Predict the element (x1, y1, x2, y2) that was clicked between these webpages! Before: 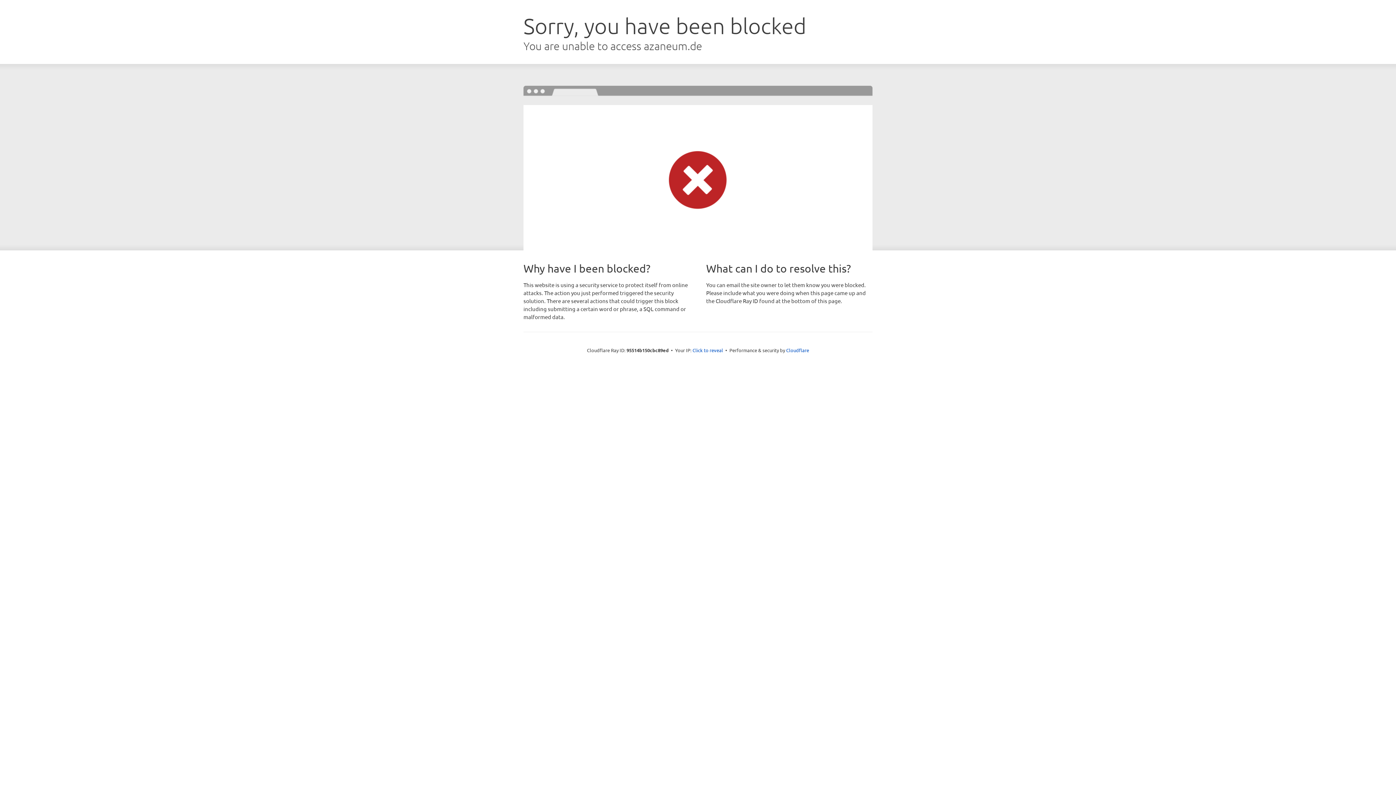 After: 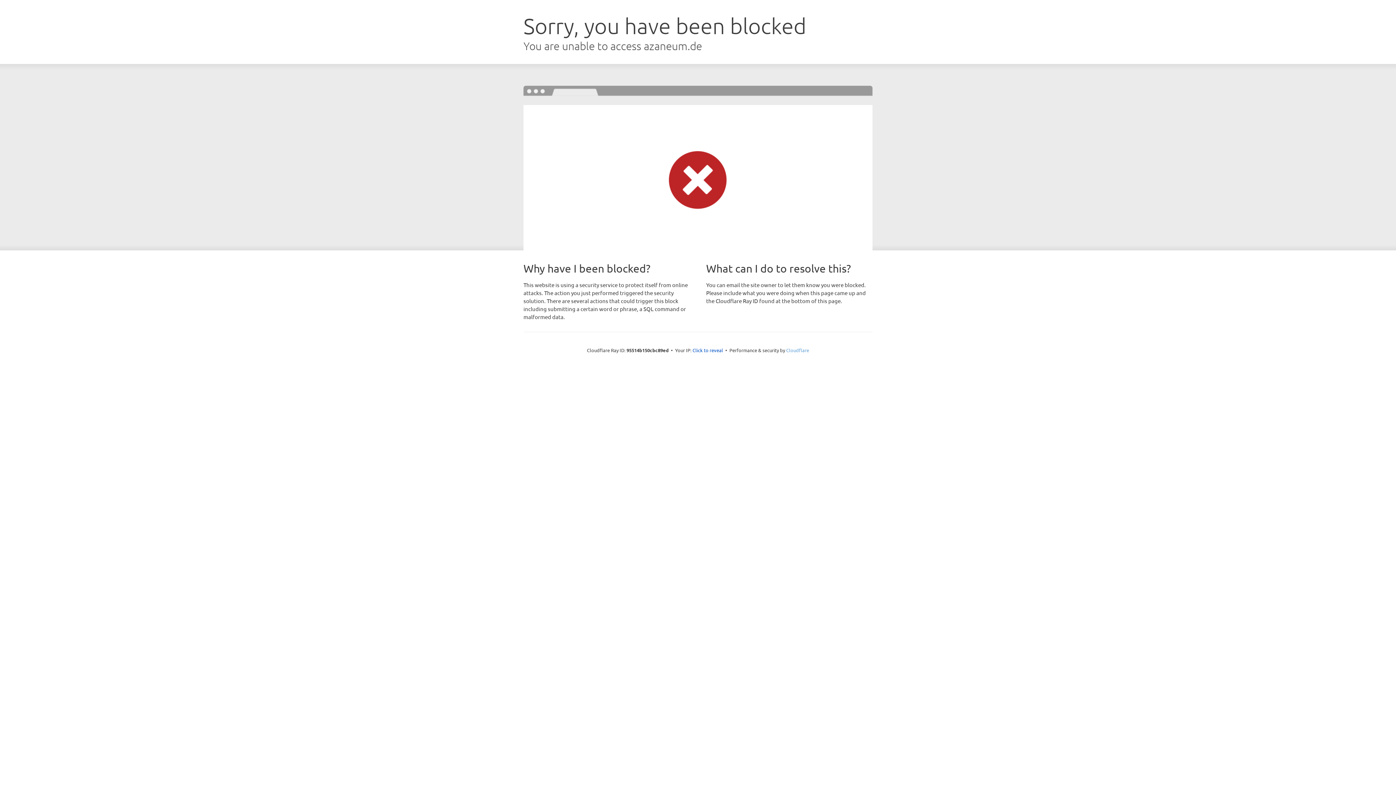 Action: label: Cloudflare bbox: (786, 347, 809, 353)